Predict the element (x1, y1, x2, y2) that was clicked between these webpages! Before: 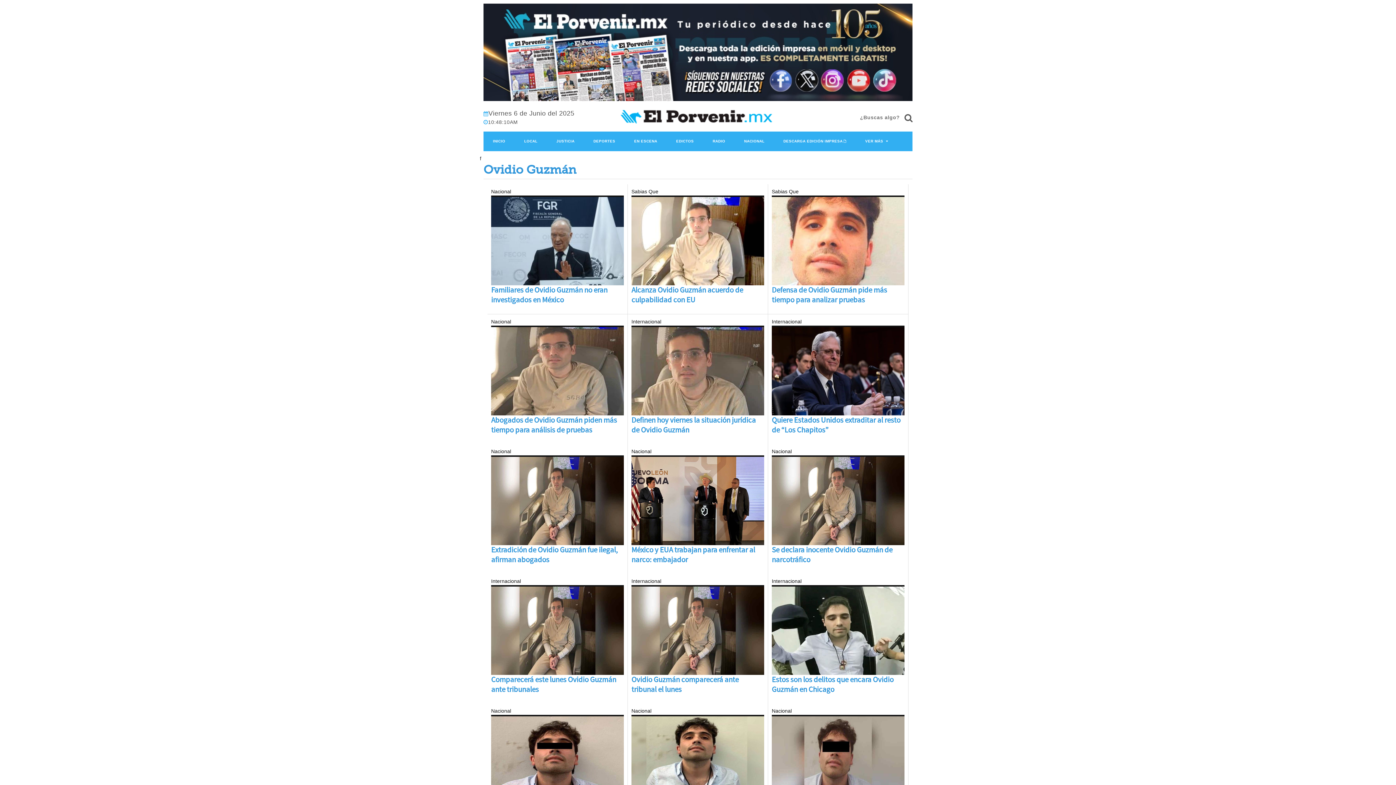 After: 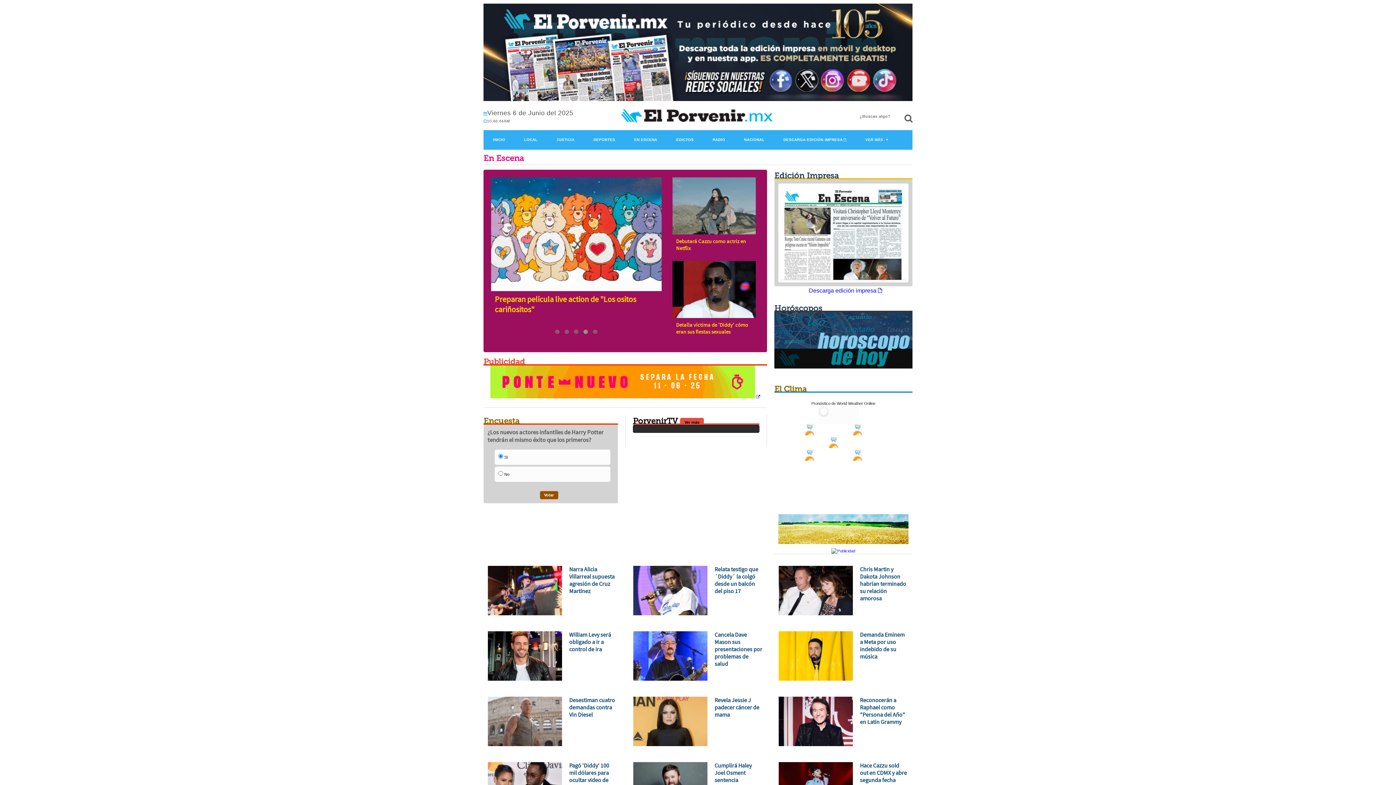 Action: label: EN ESCENA bbox: (624, 131, 666, 151)